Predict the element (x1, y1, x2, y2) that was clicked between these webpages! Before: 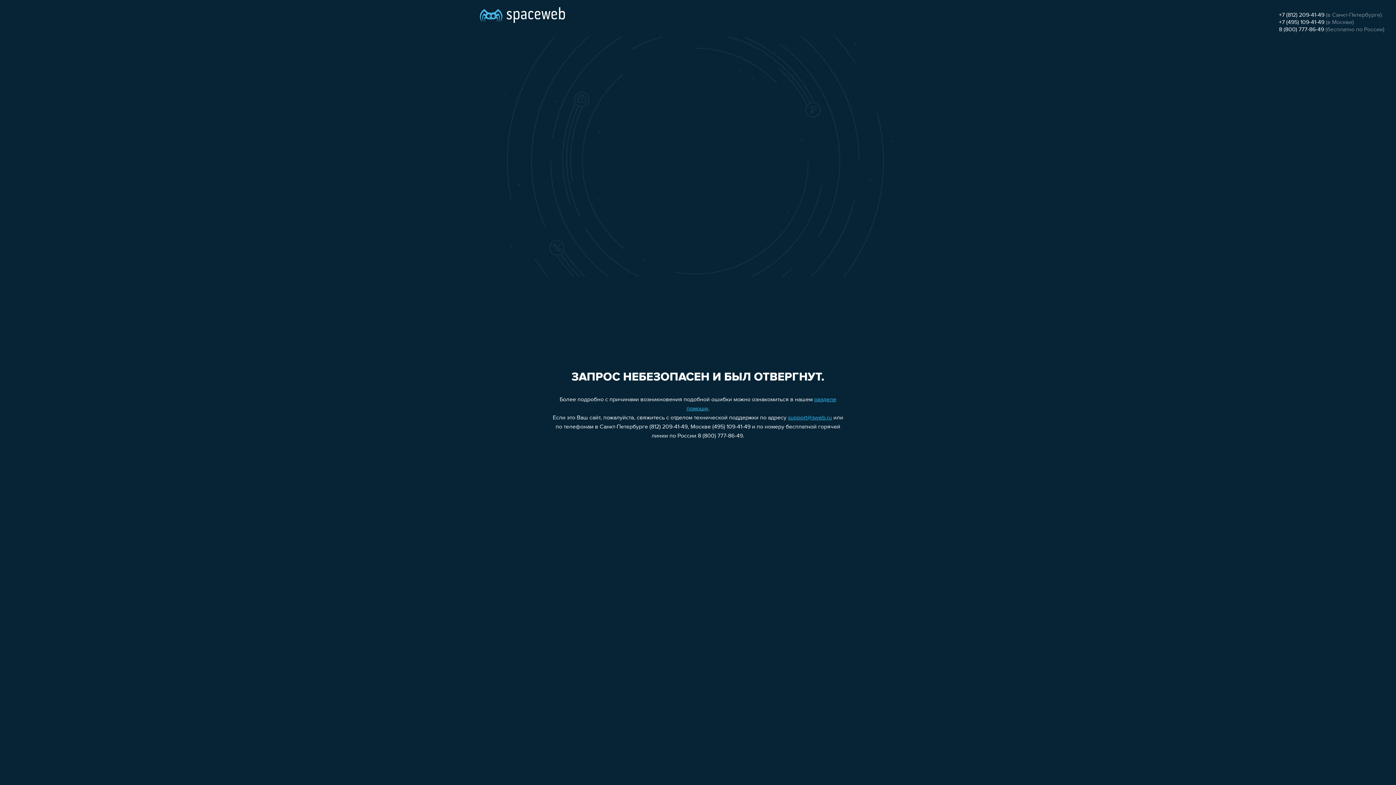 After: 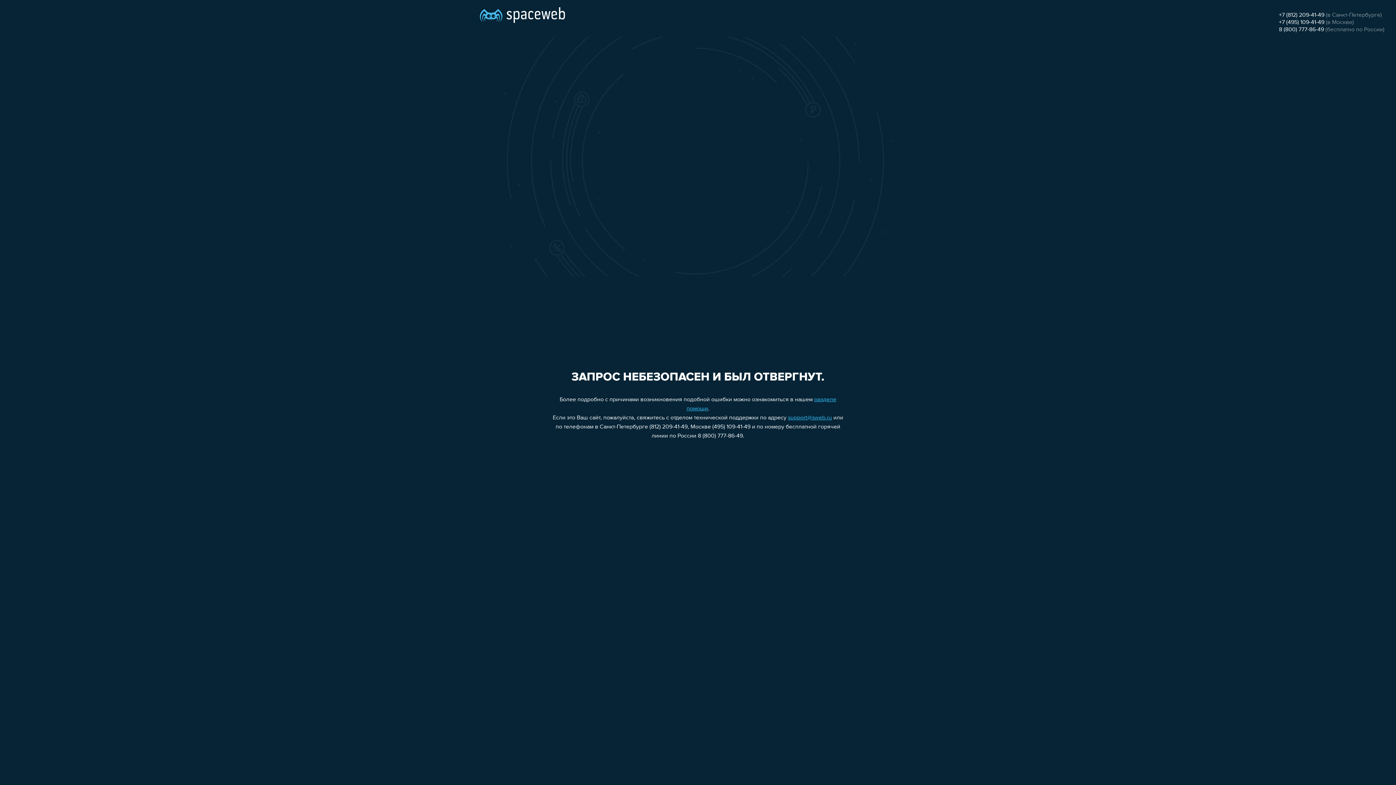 Action: bbox: (1279, 26, 1324, 32) label: 8 (800) 777-86-49